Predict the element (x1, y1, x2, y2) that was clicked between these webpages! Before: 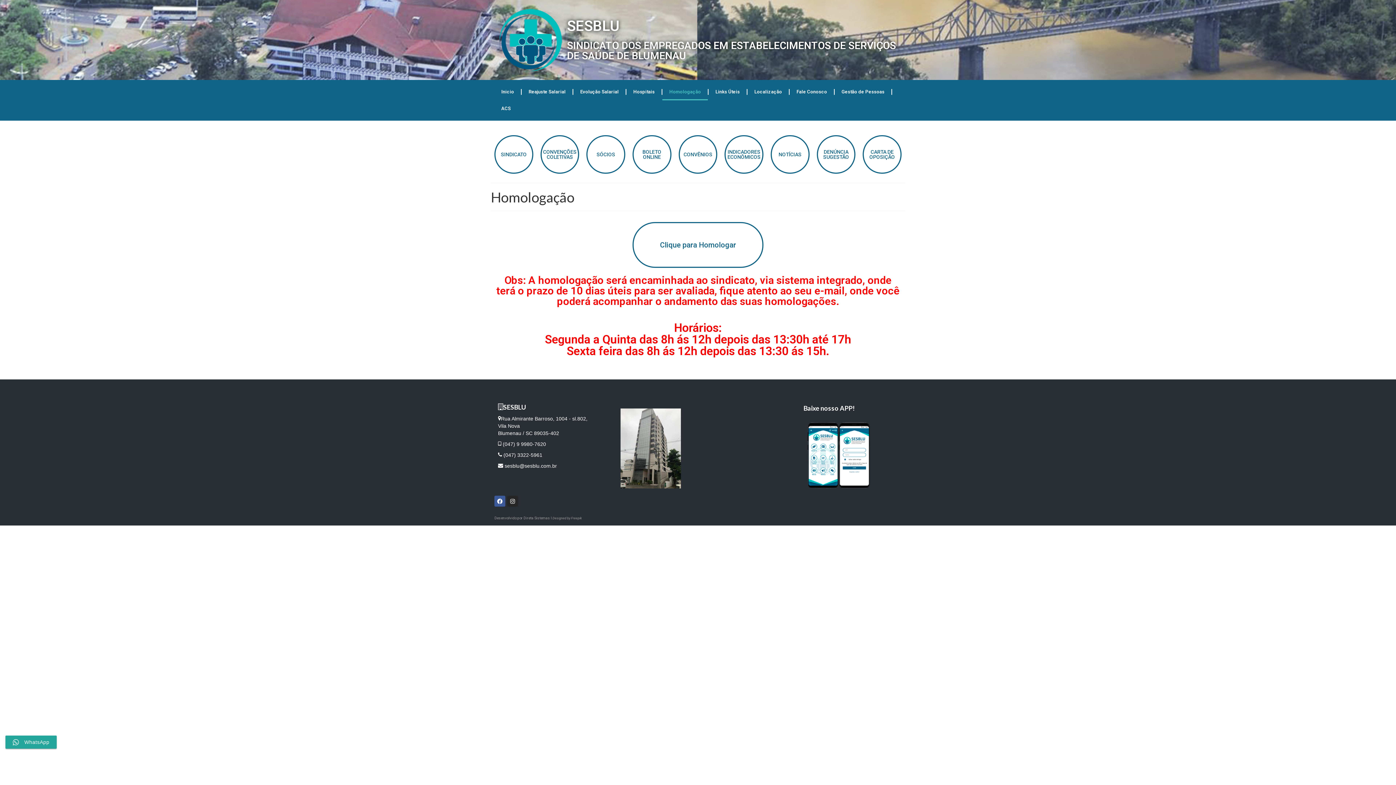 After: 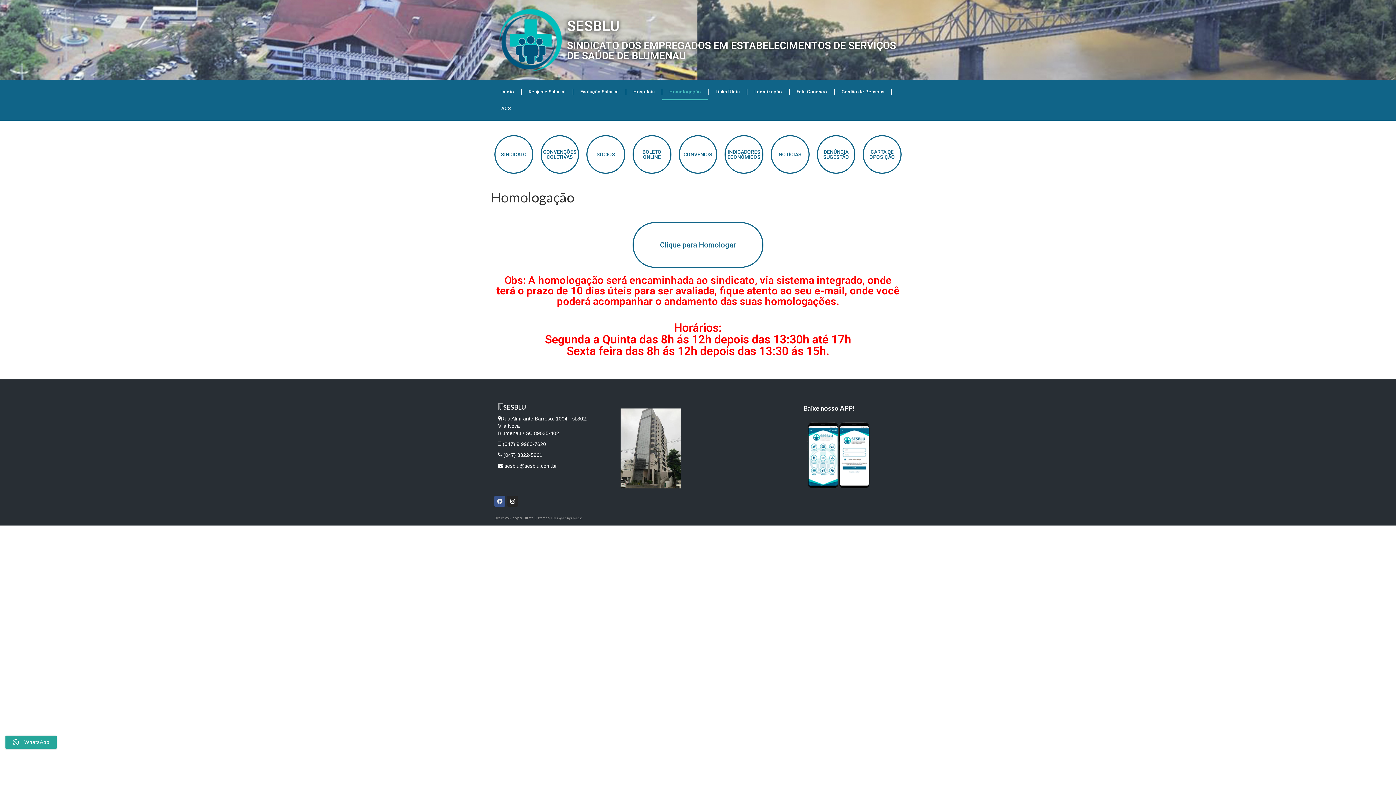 Action: bbox: (494, 496, 505, 507) label: Facebook